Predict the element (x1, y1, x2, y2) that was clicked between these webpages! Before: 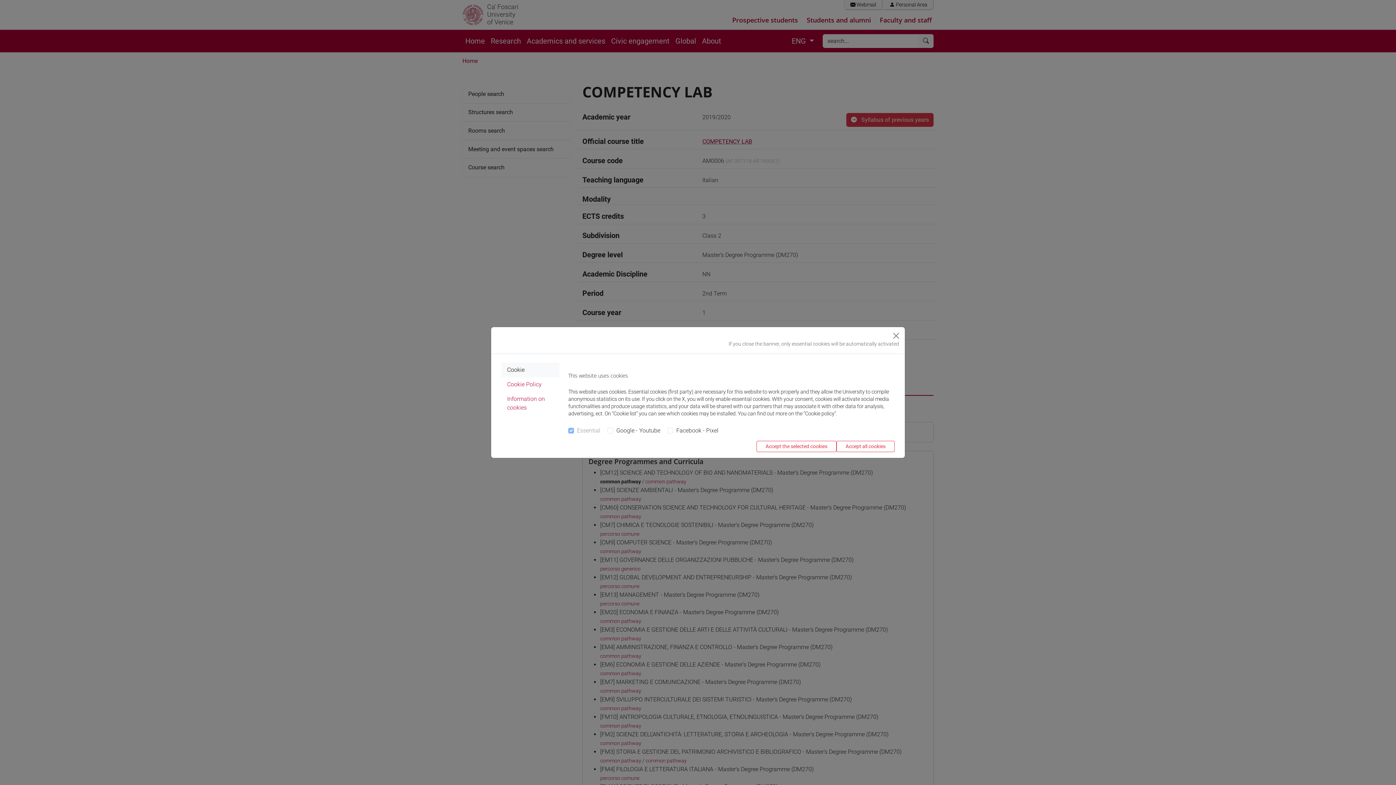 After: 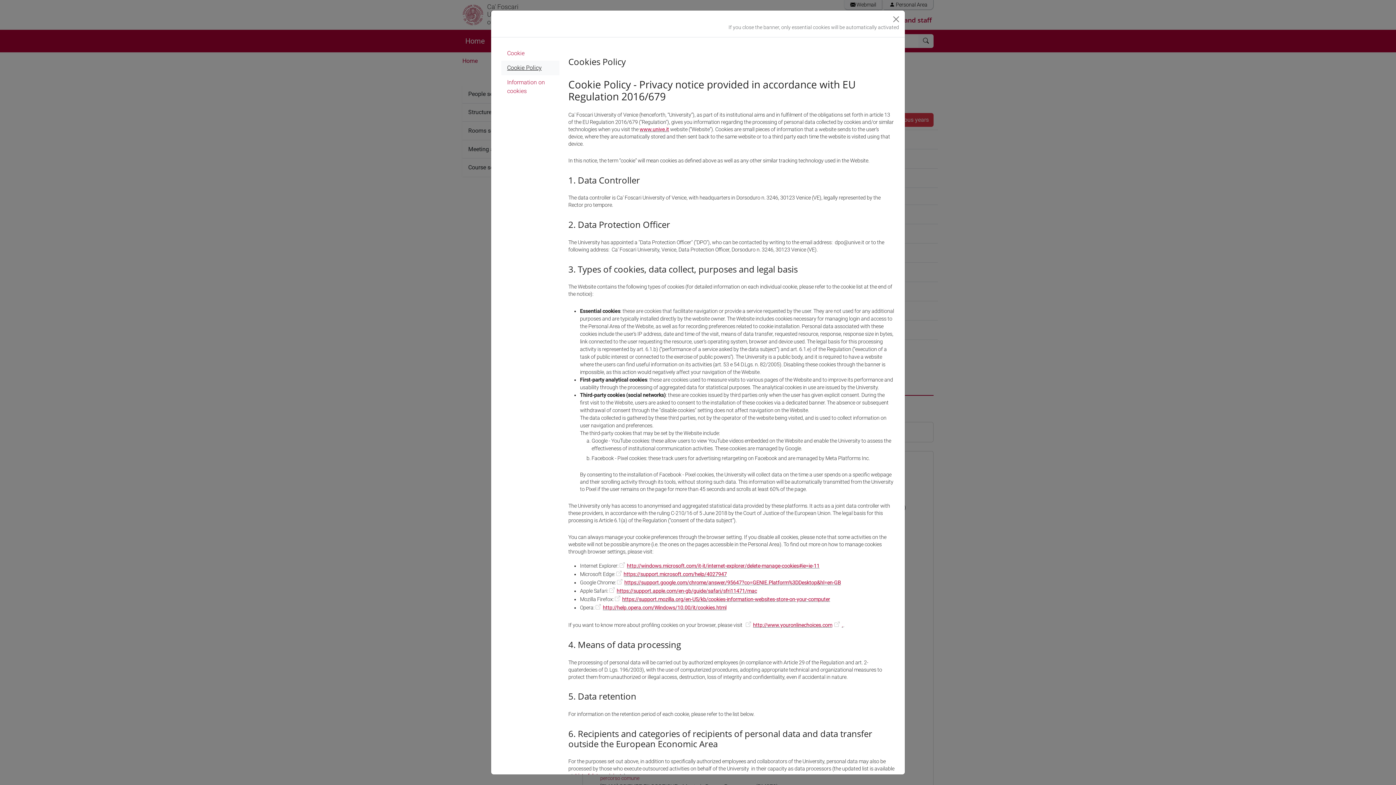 Action: label: Cookie Policy bbox: (501, 377, 559, 391)